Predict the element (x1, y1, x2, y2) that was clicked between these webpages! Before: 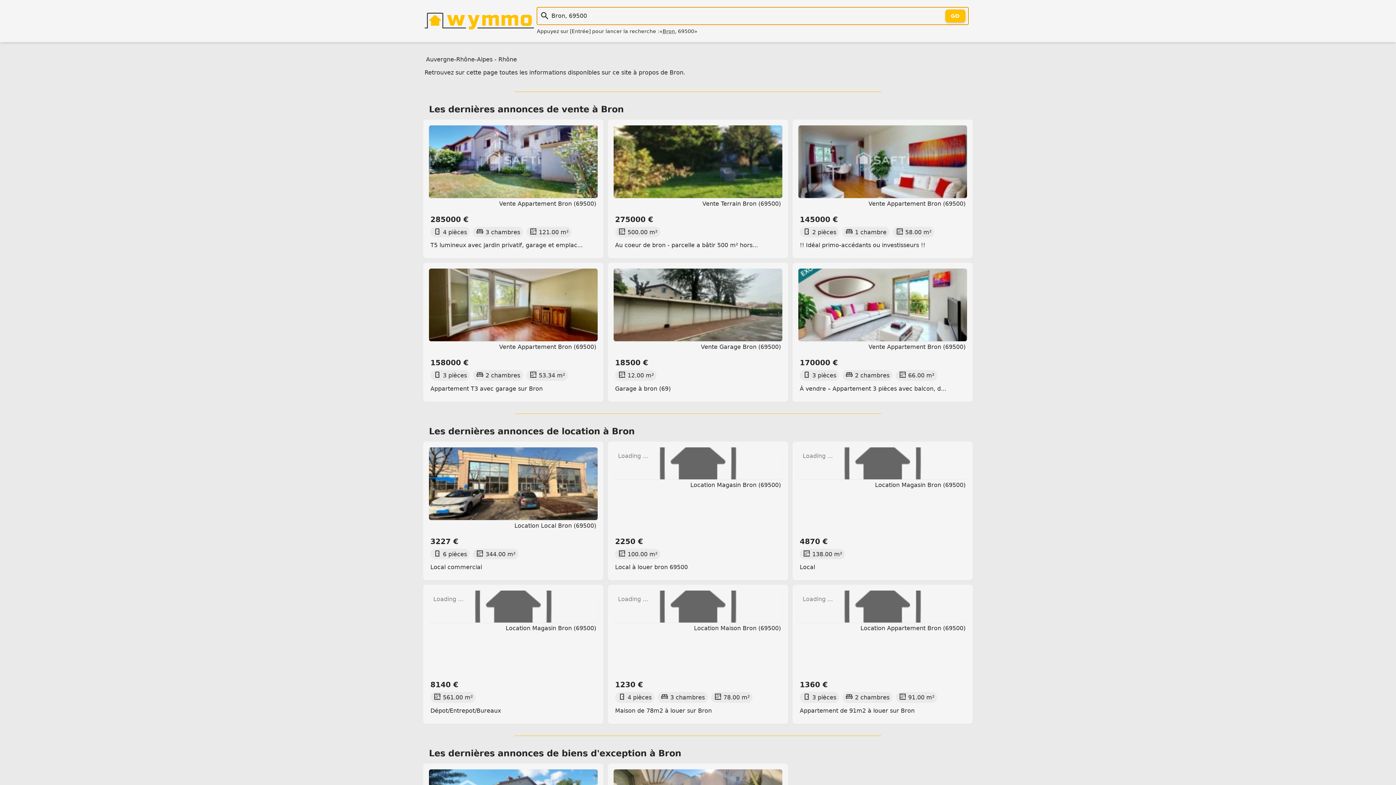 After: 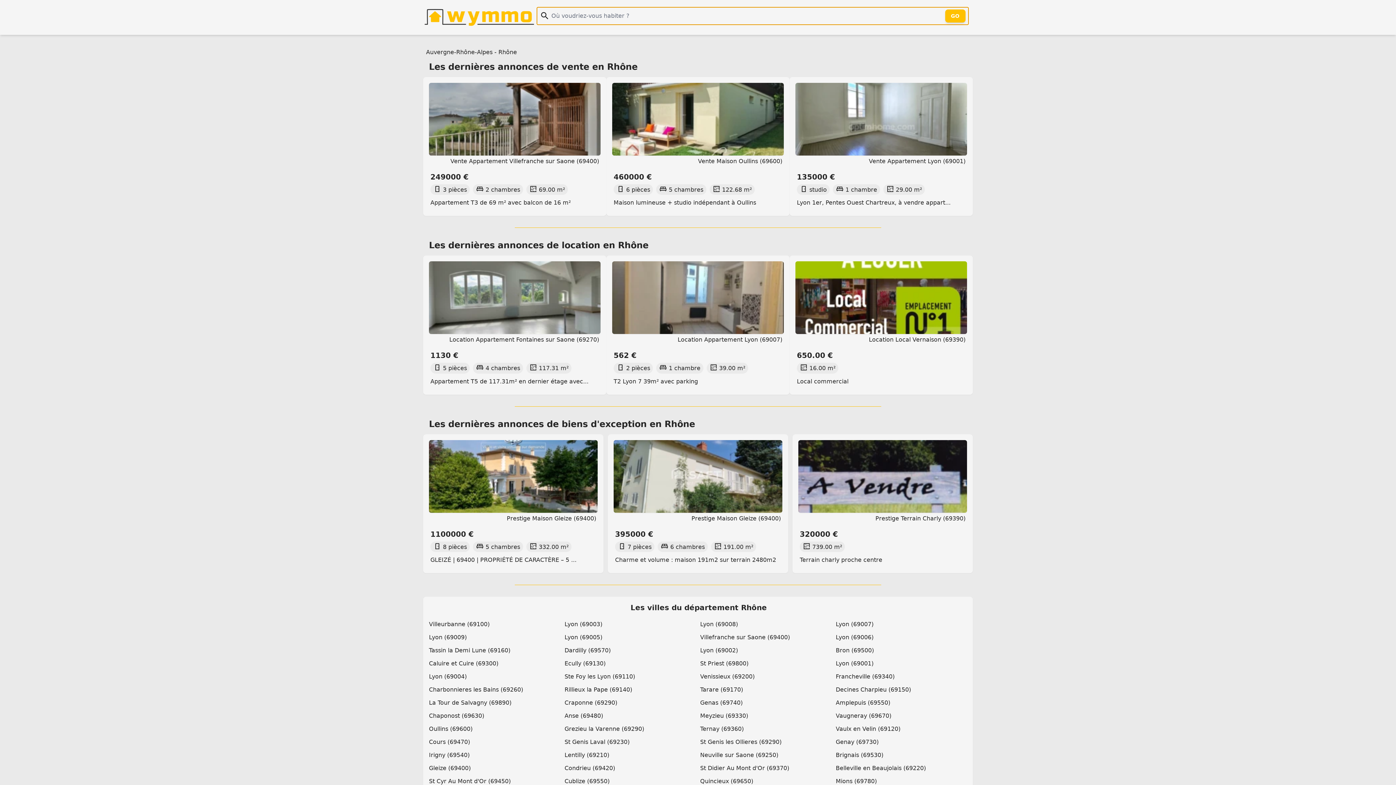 Action: label: Rhône bbox: (498, 56, 517, 62)